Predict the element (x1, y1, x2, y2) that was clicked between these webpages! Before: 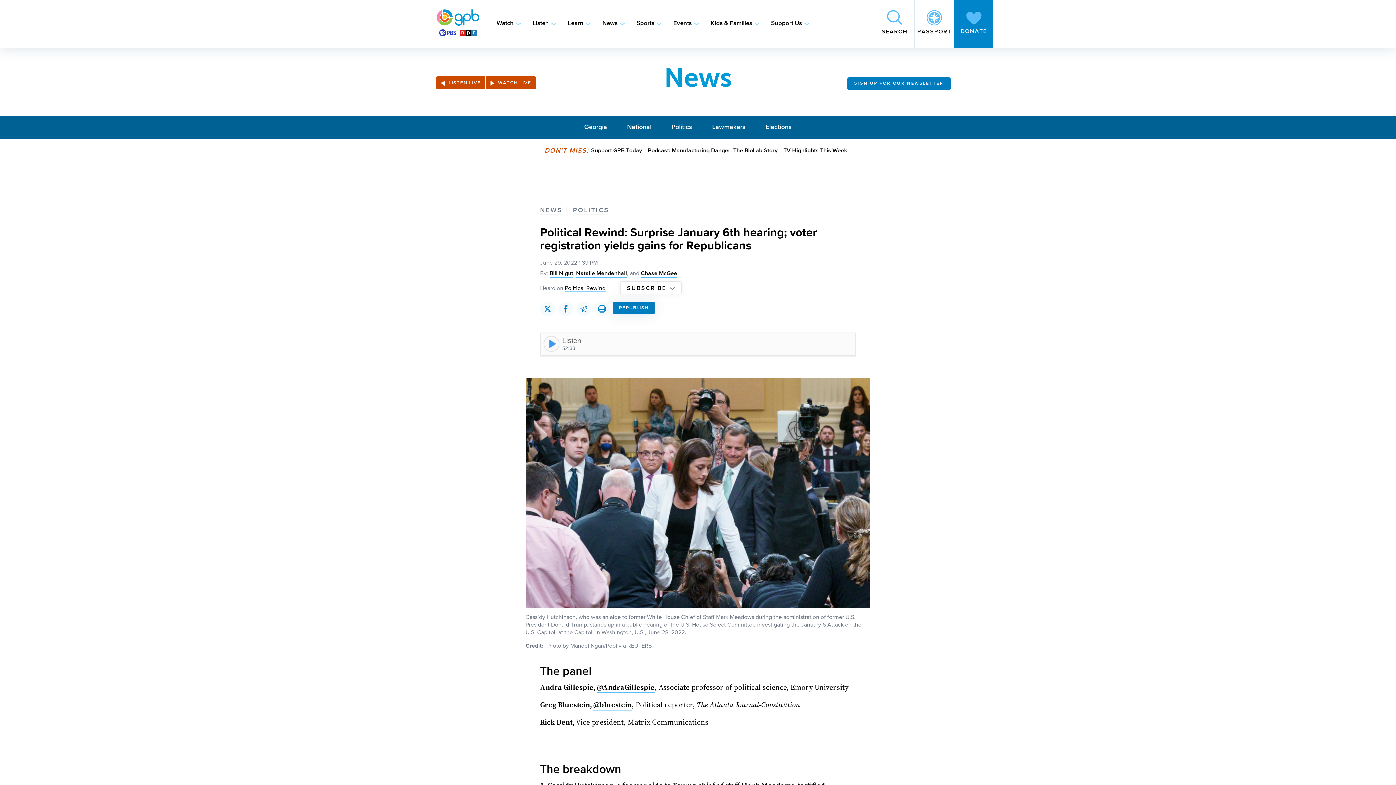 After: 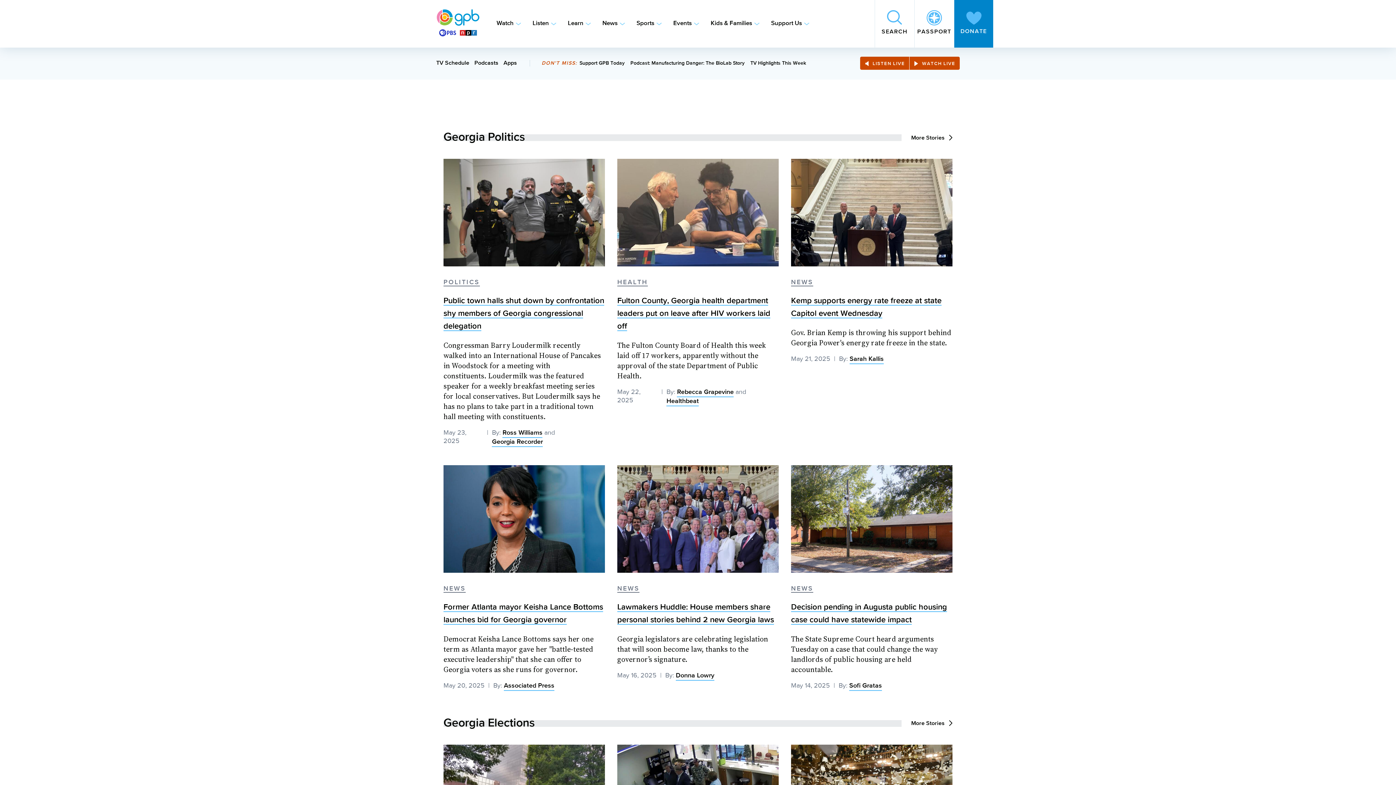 Action: label: Politics bbox: (671, 123, 692, 132)